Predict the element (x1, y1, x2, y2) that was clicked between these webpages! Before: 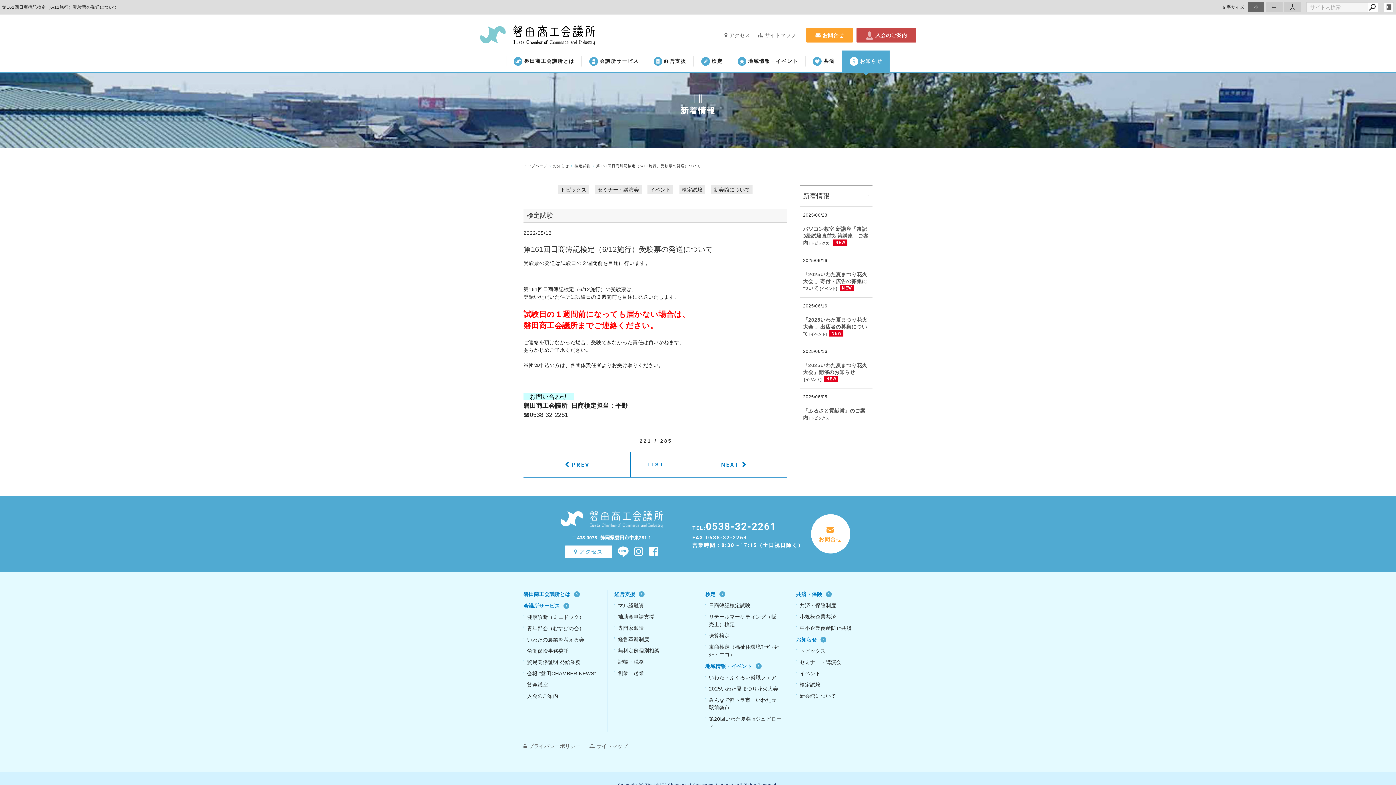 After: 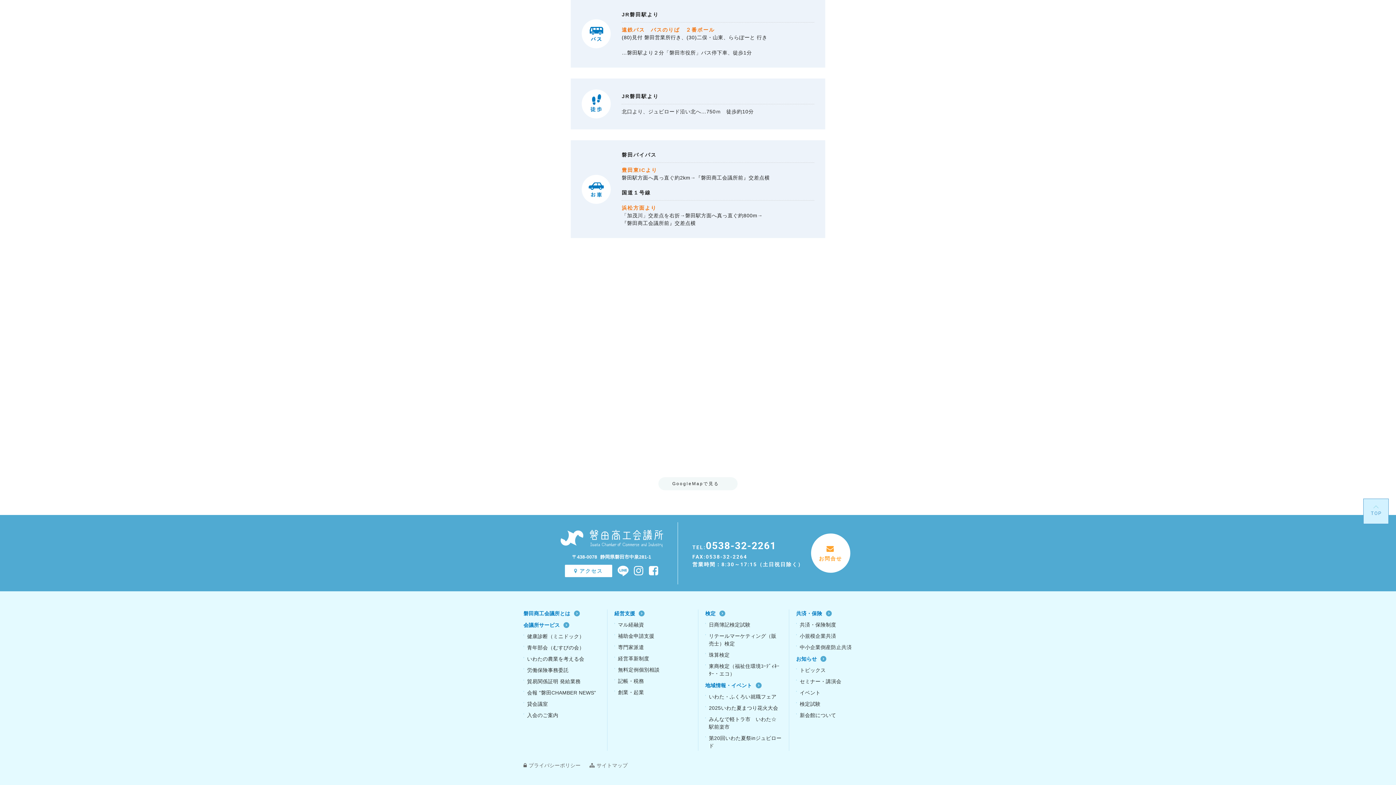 Action: label: アクセス bbox: (724, 32, 750, 38)